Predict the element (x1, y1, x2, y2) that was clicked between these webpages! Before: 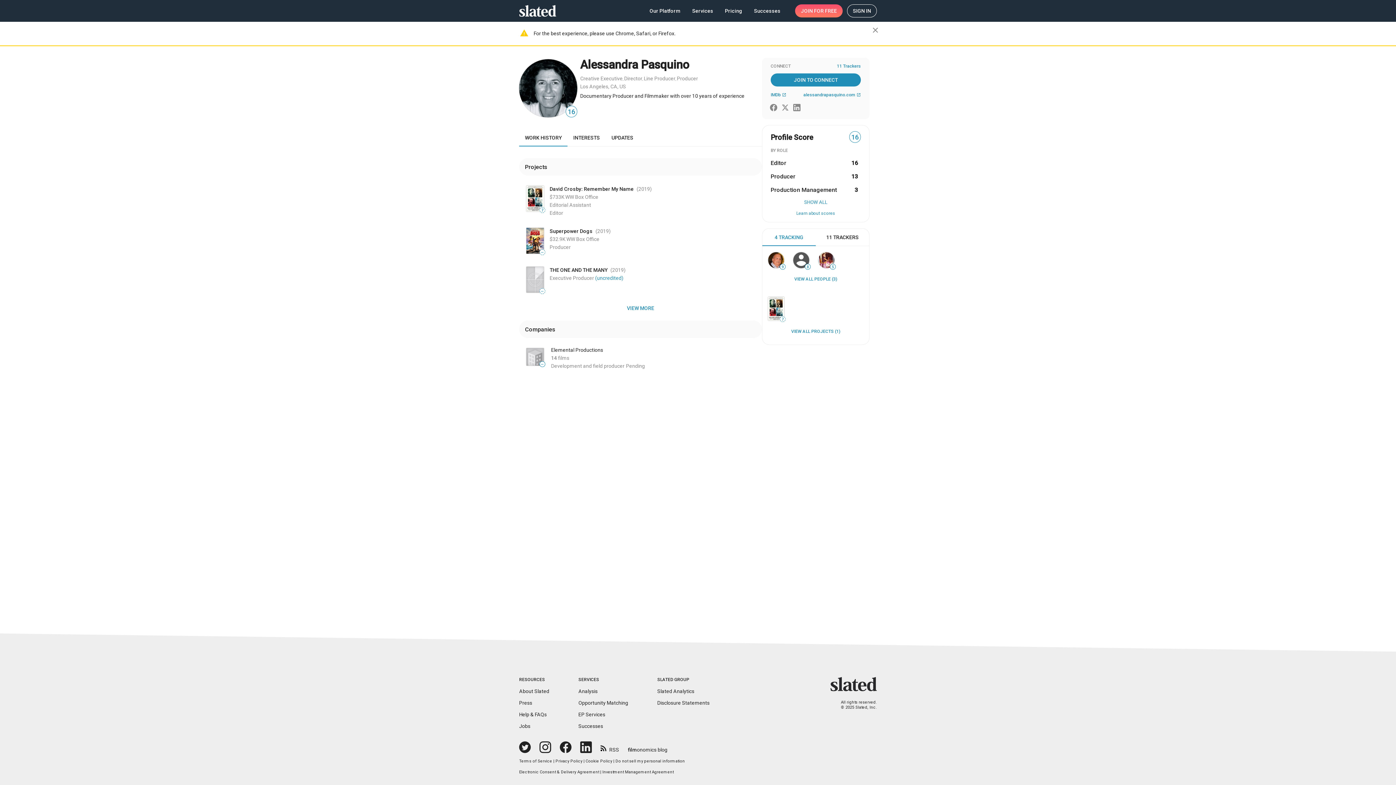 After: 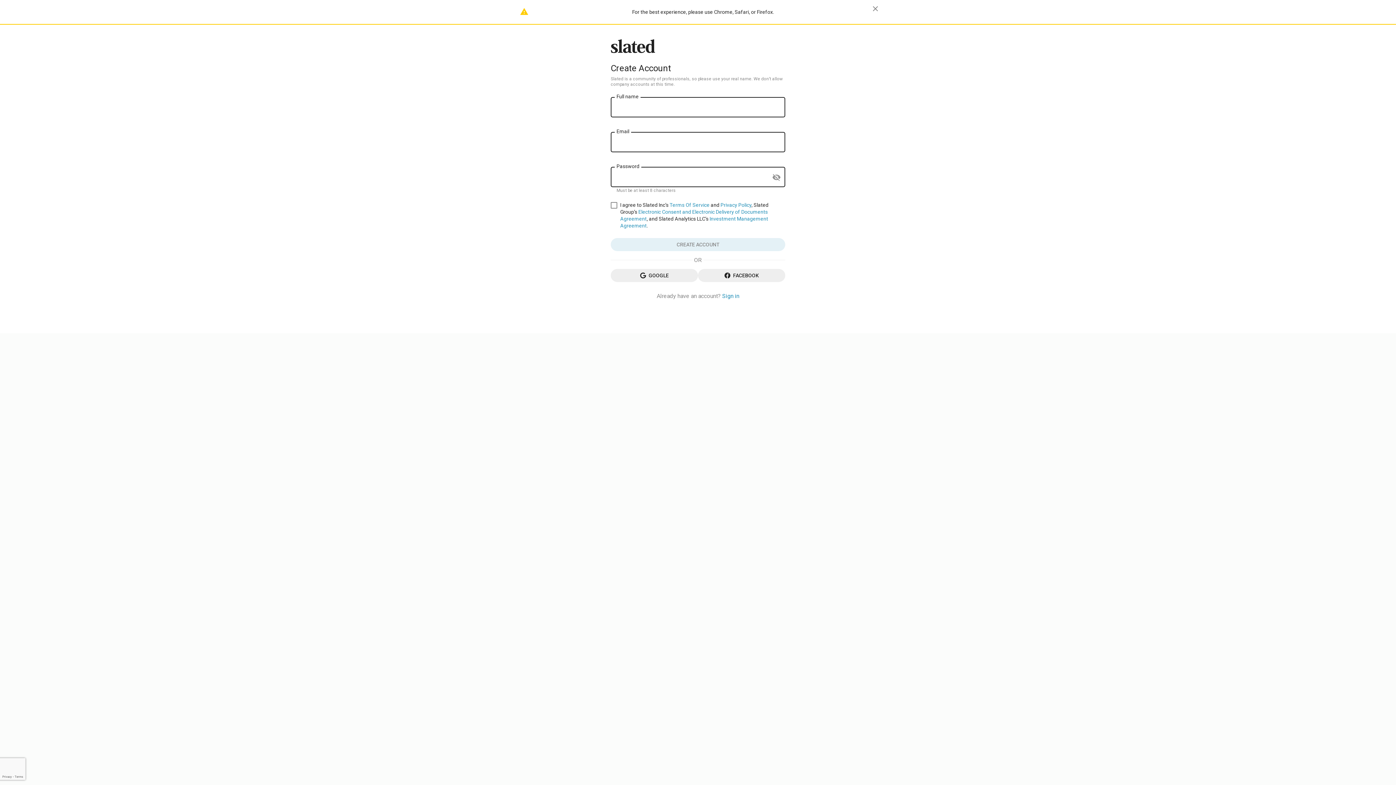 Action: label: JOIN
 FOR FREE bbox: (795, 4, 842, 17)